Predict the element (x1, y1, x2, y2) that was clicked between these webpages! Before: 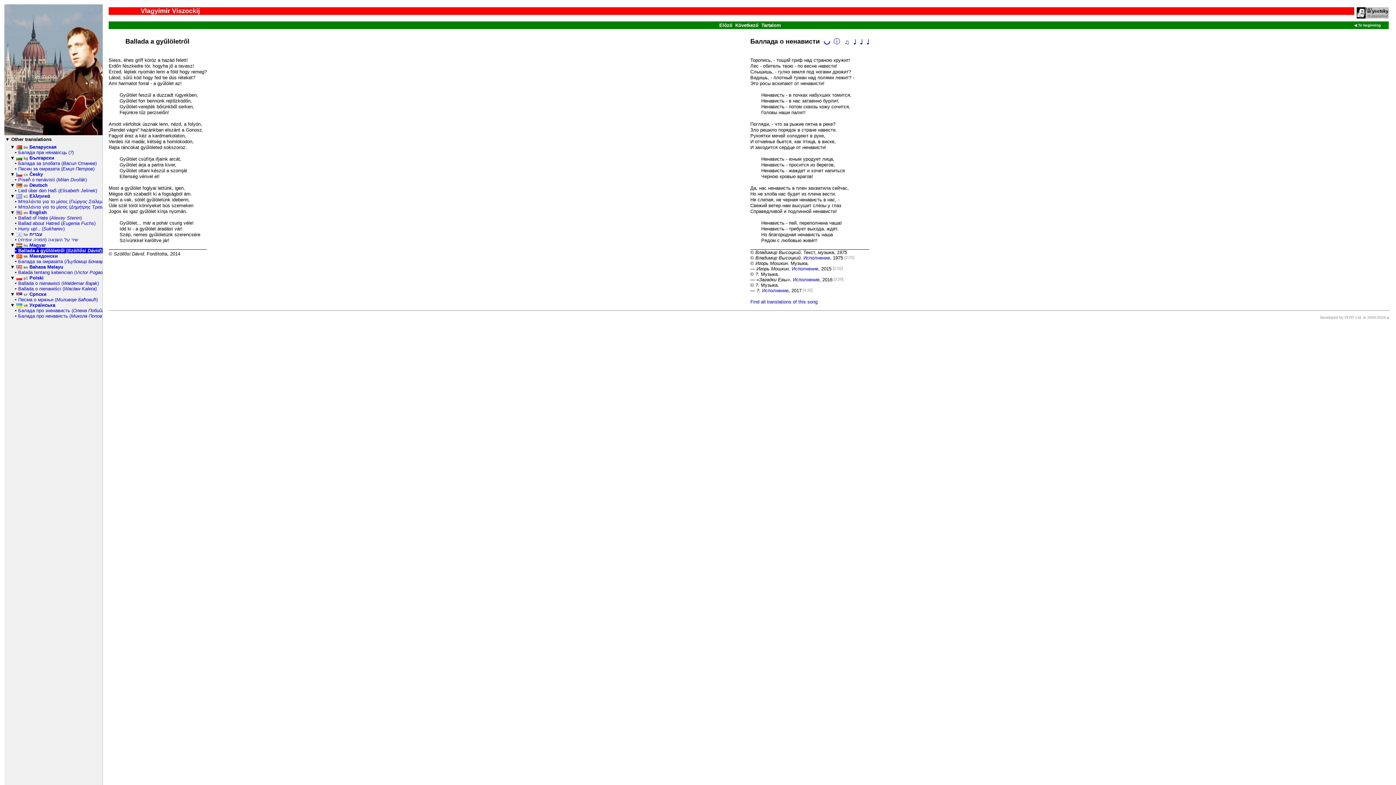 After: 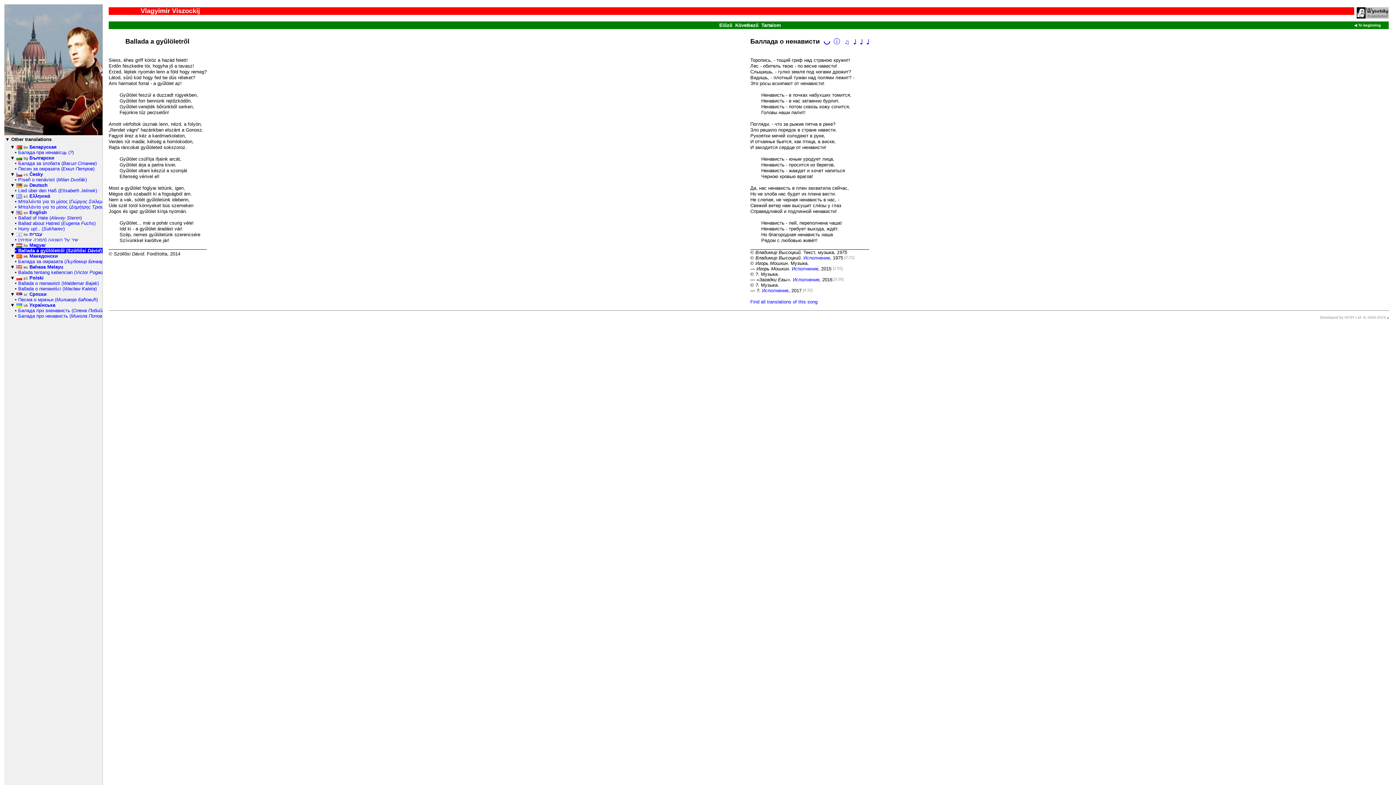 Action: bbox: (1387, 313, 1389, 320)